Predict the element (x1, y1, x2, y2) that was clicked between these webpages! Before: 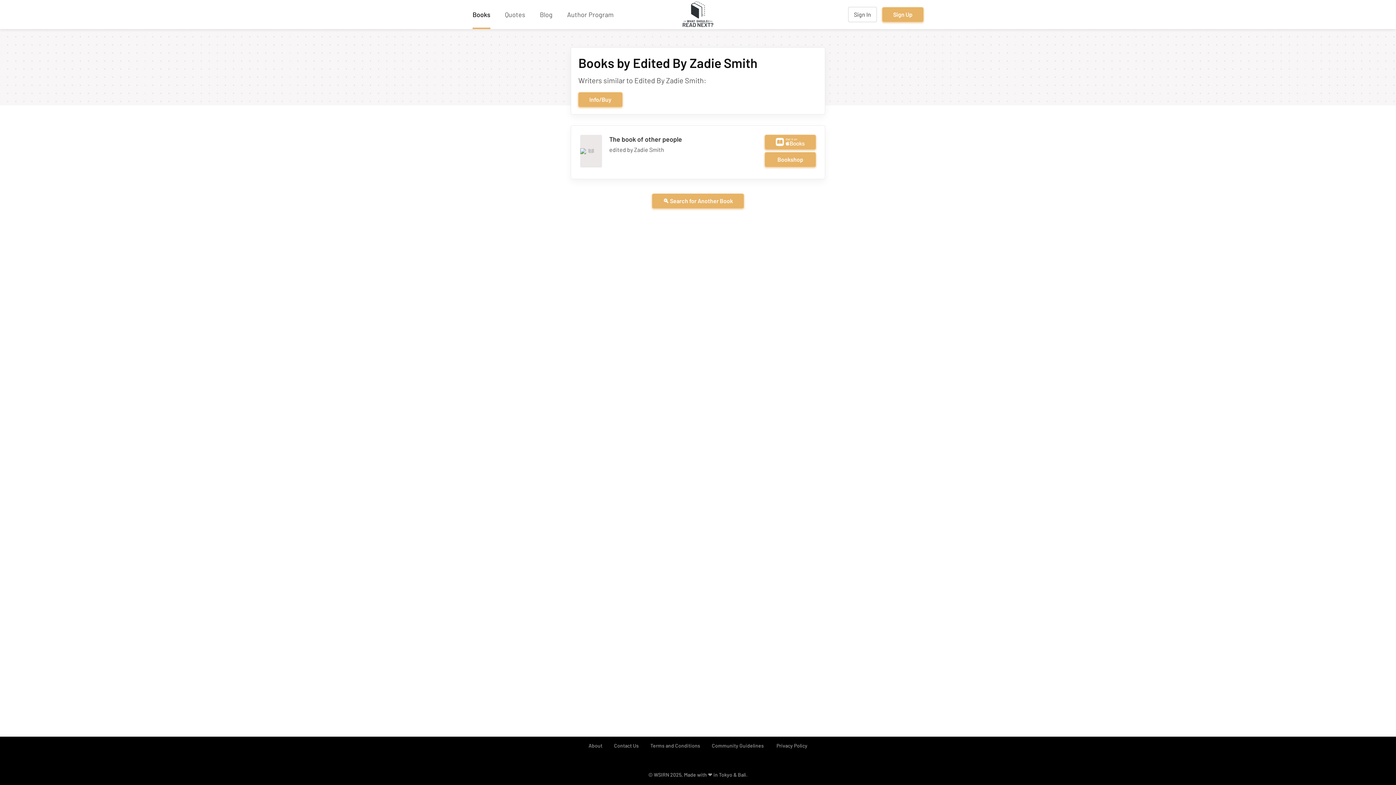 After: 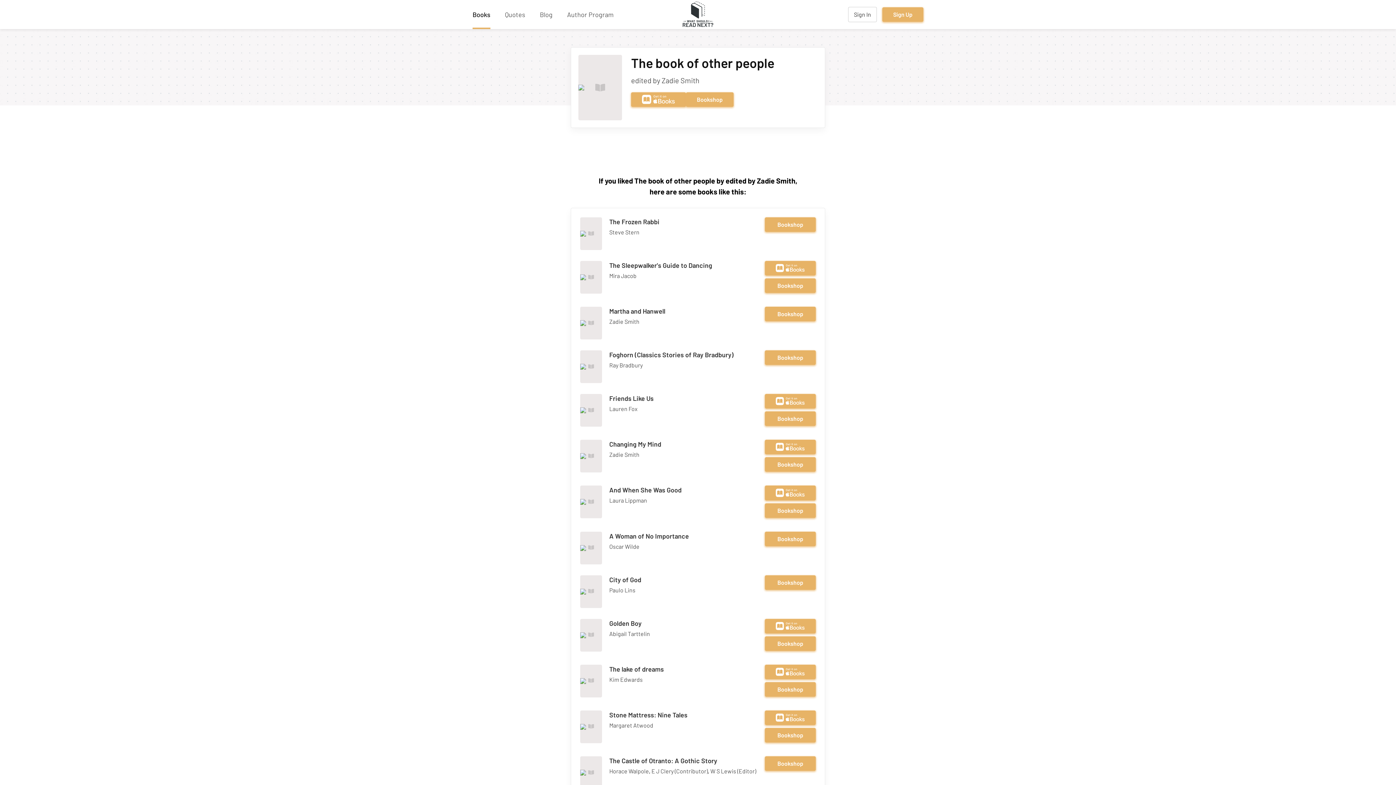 Action: bbox: (609, 135, 682, 143) label: The book of other people